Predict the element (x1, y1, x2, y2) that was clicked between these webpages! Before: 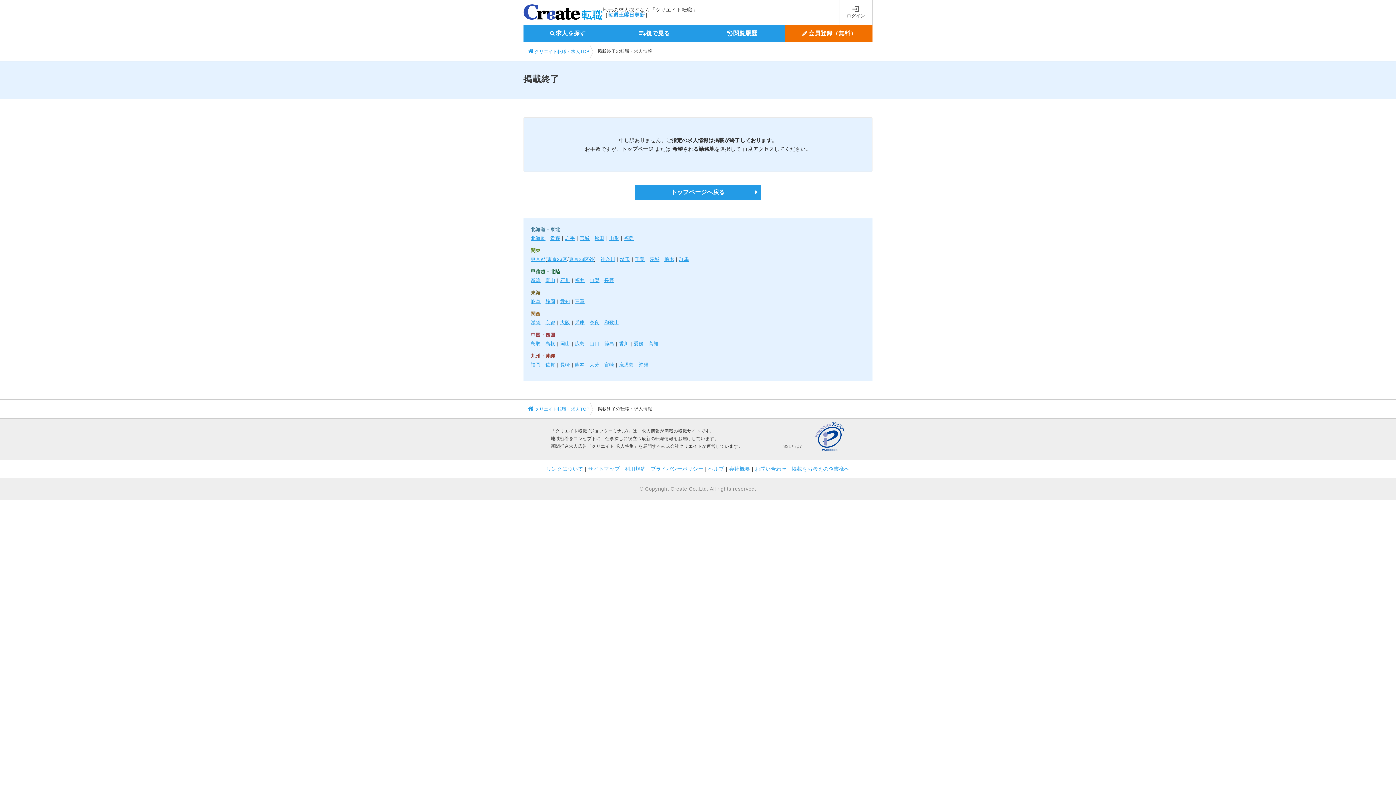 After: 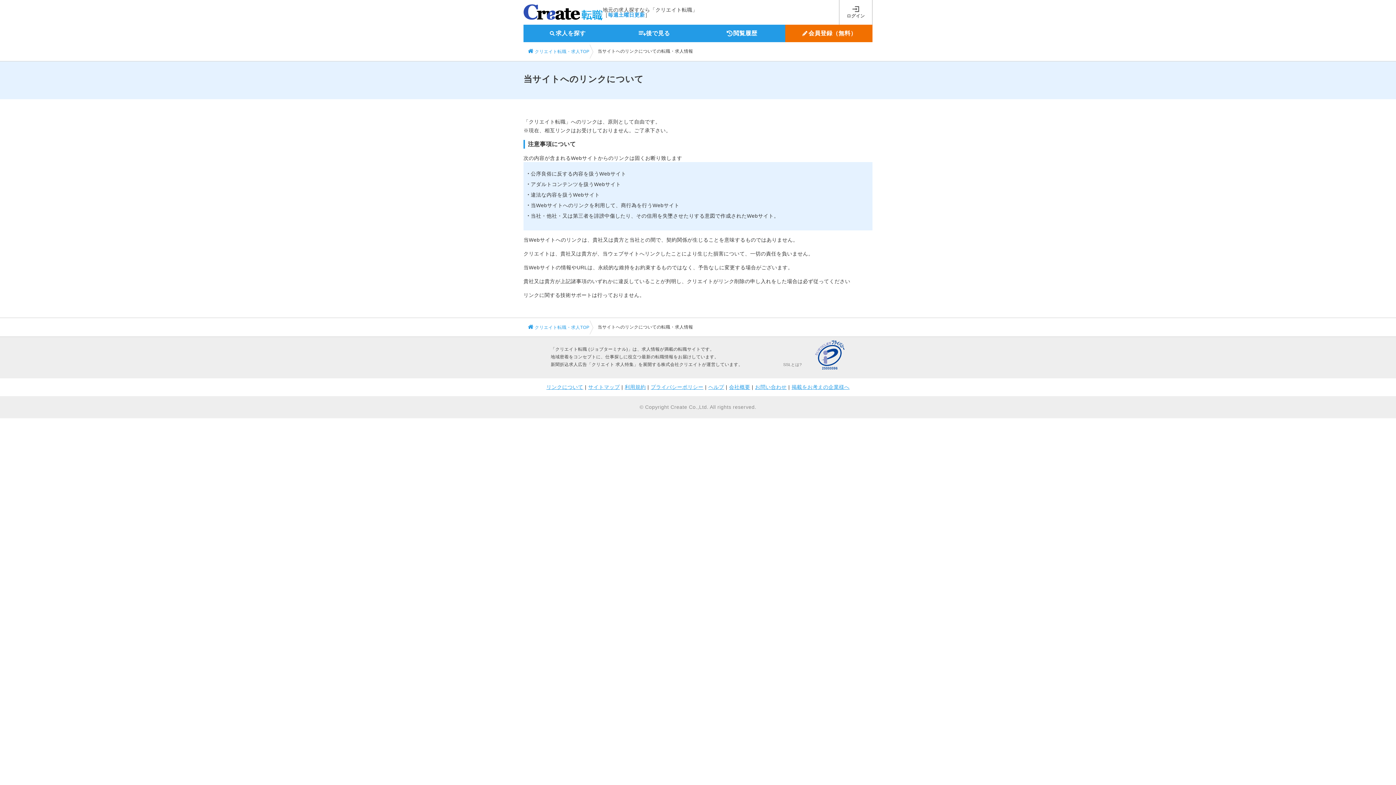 Action: bbox: (546, 466, 583, 472) label: リンクについて